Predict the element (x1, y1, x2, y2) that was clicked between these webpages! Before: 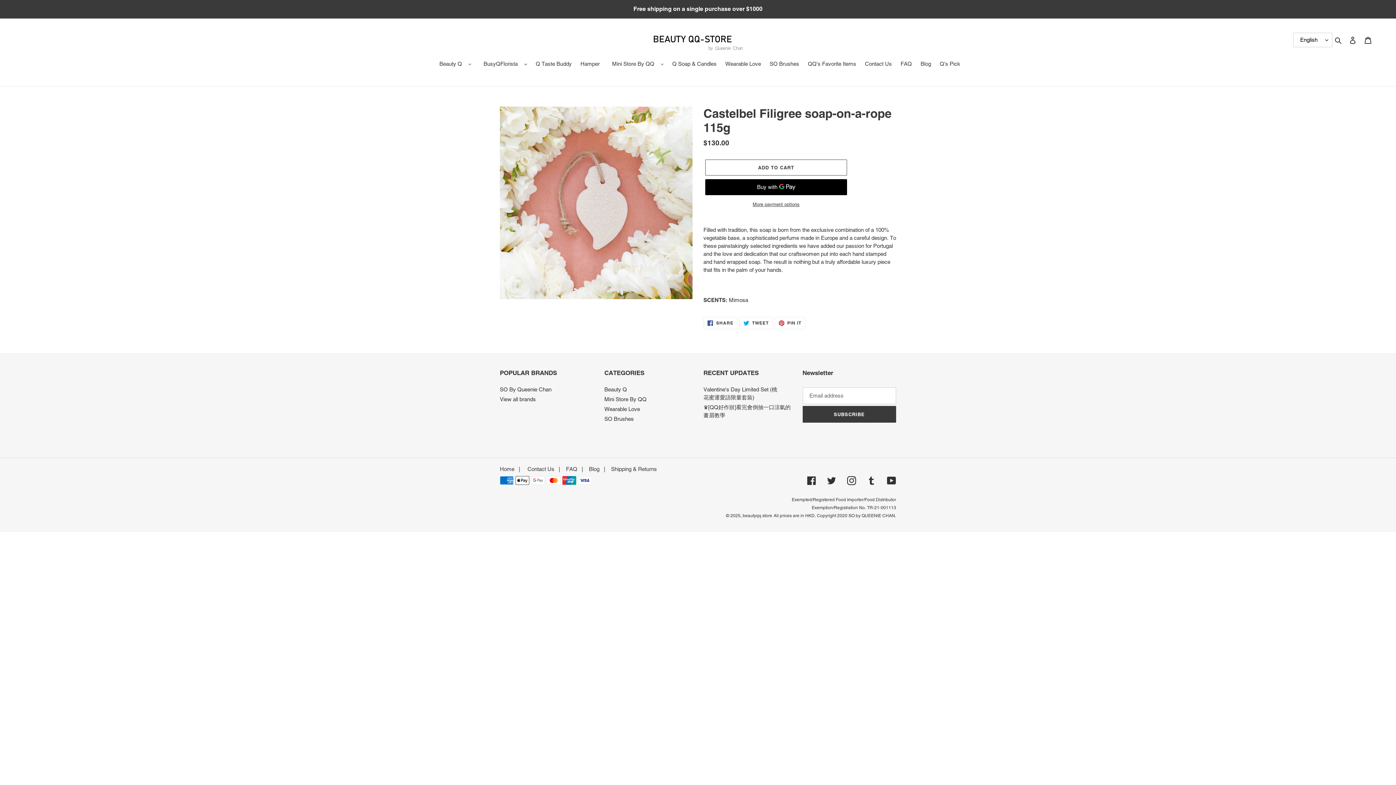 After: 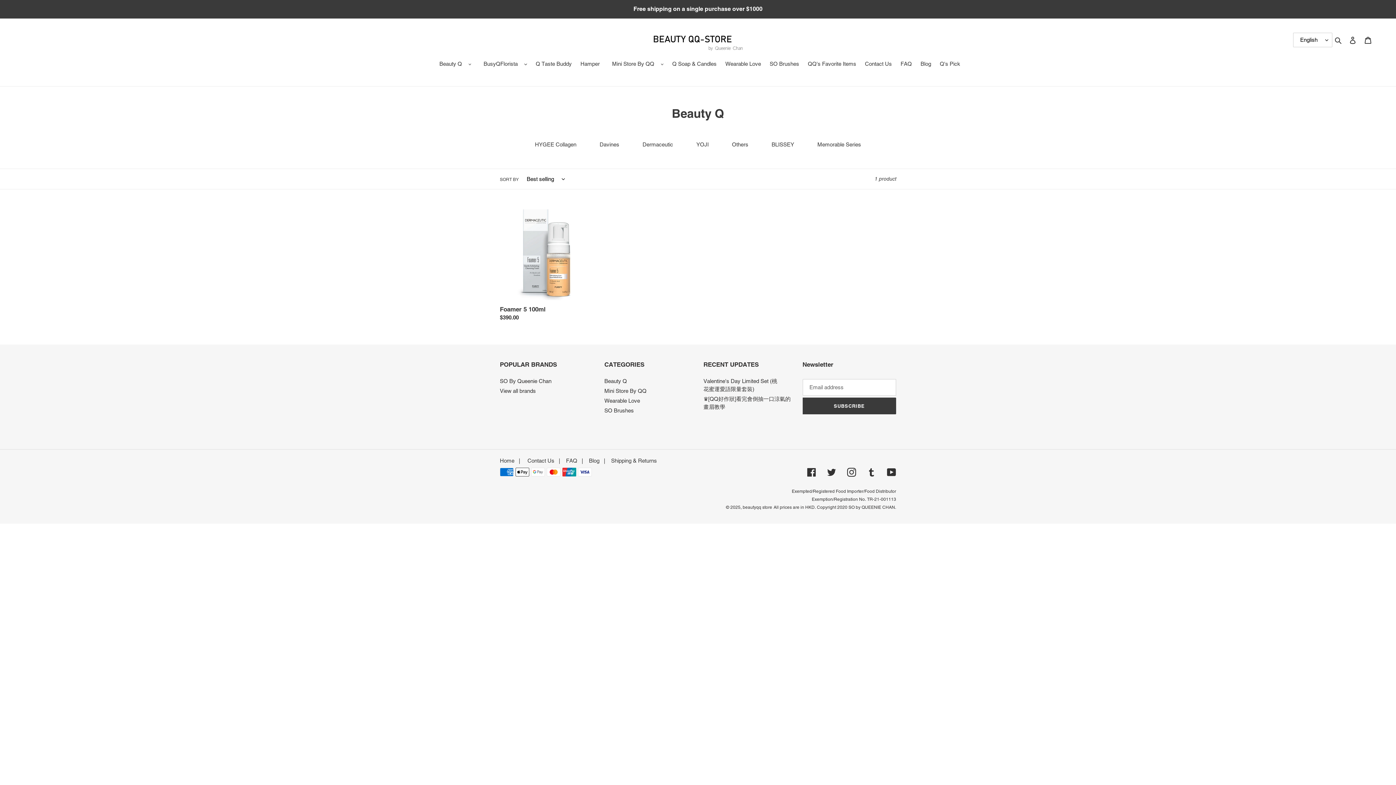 Action: label: Beauty Q bbox: (604, 386, 627, 392)